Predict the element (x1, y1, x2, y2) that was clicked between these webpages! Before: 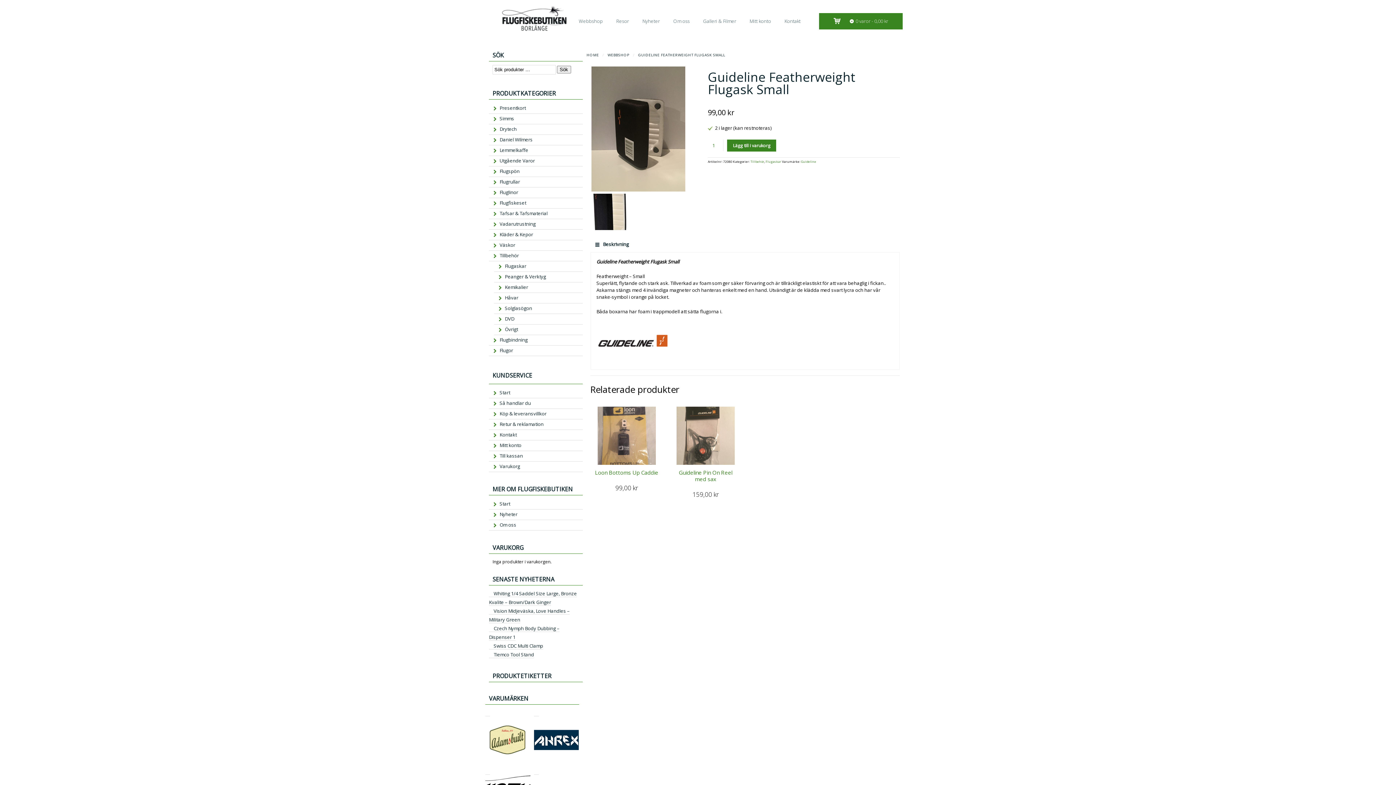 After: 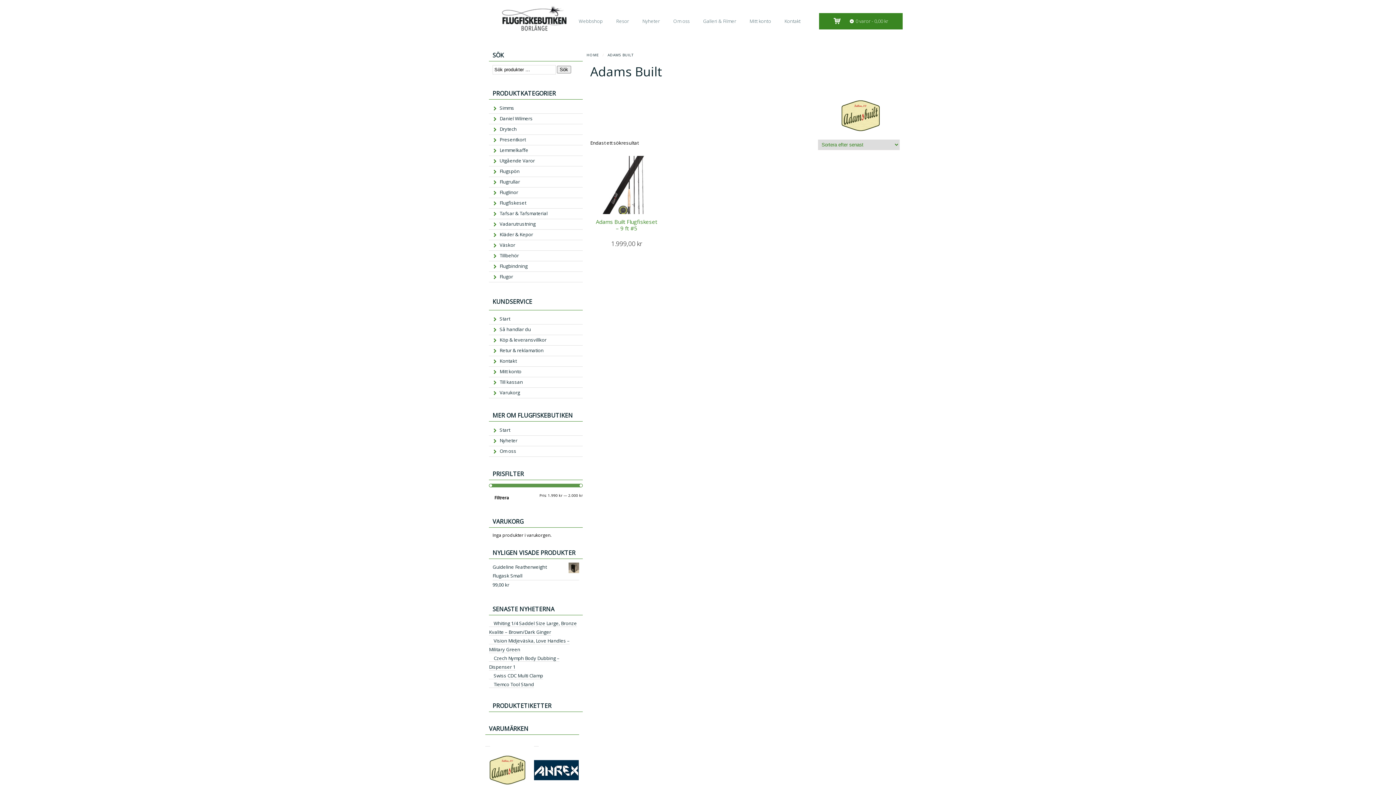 Action: bbox: (485, 709, 490, 716)